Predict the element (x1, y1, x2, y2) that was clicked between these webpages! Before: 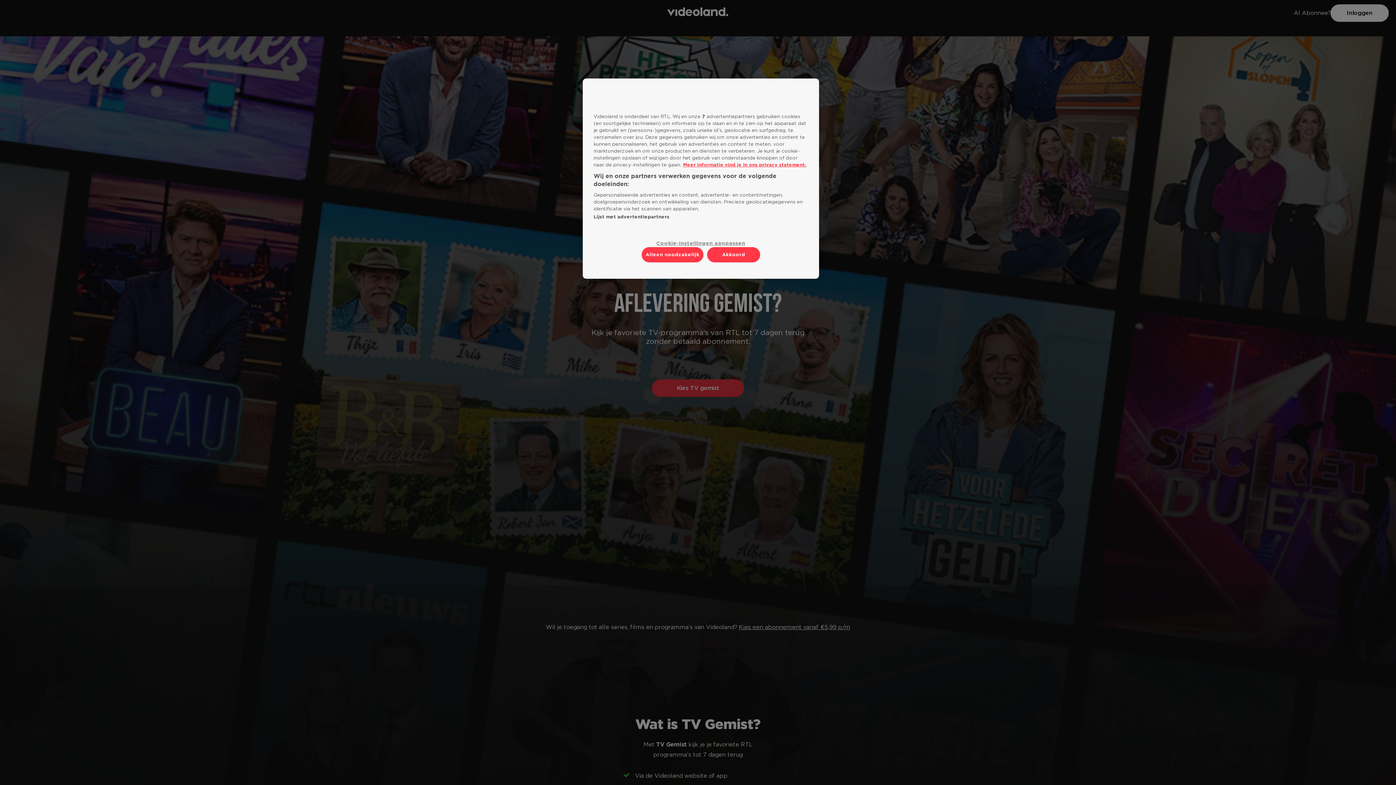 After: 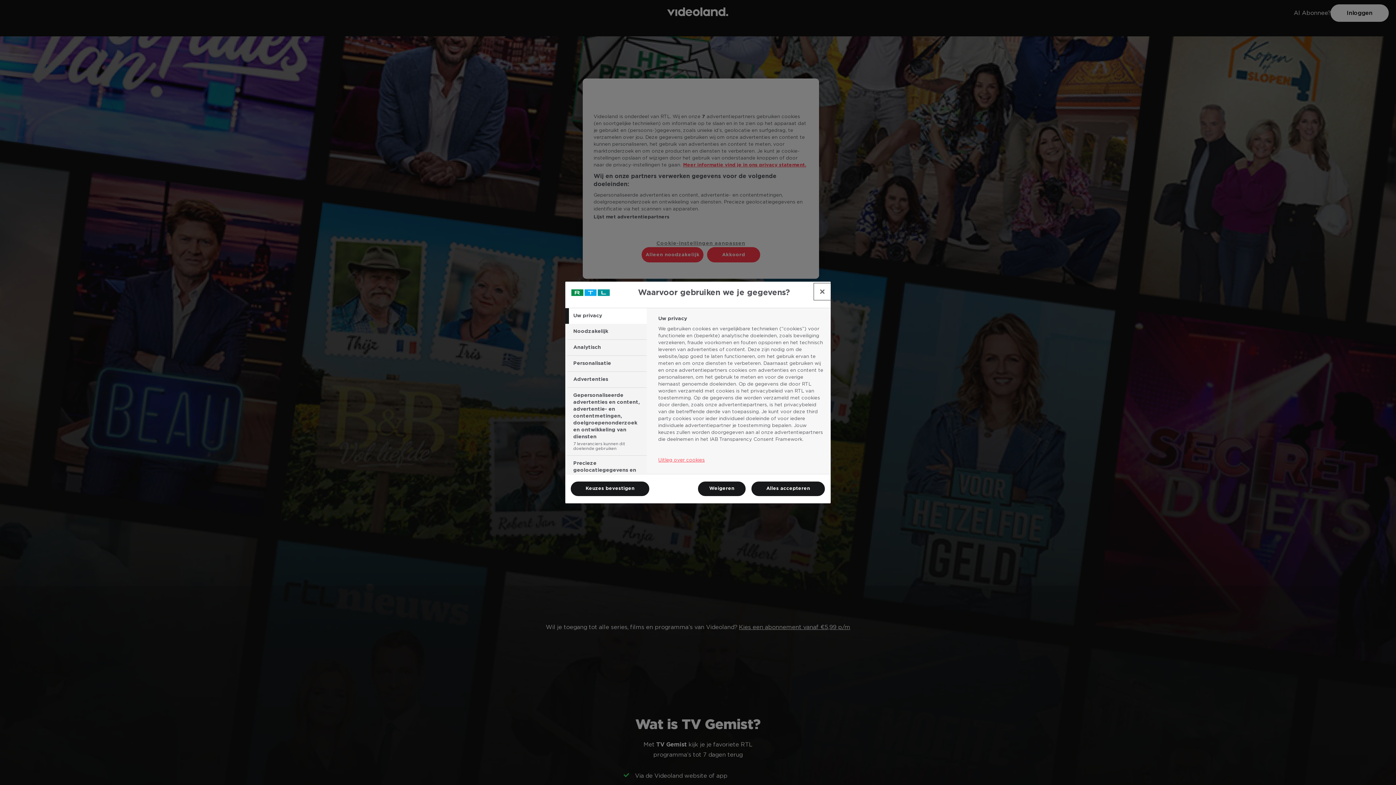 Action: bbox: (593, 240, 808, 247) label: Cookie-instellingen aanpassen